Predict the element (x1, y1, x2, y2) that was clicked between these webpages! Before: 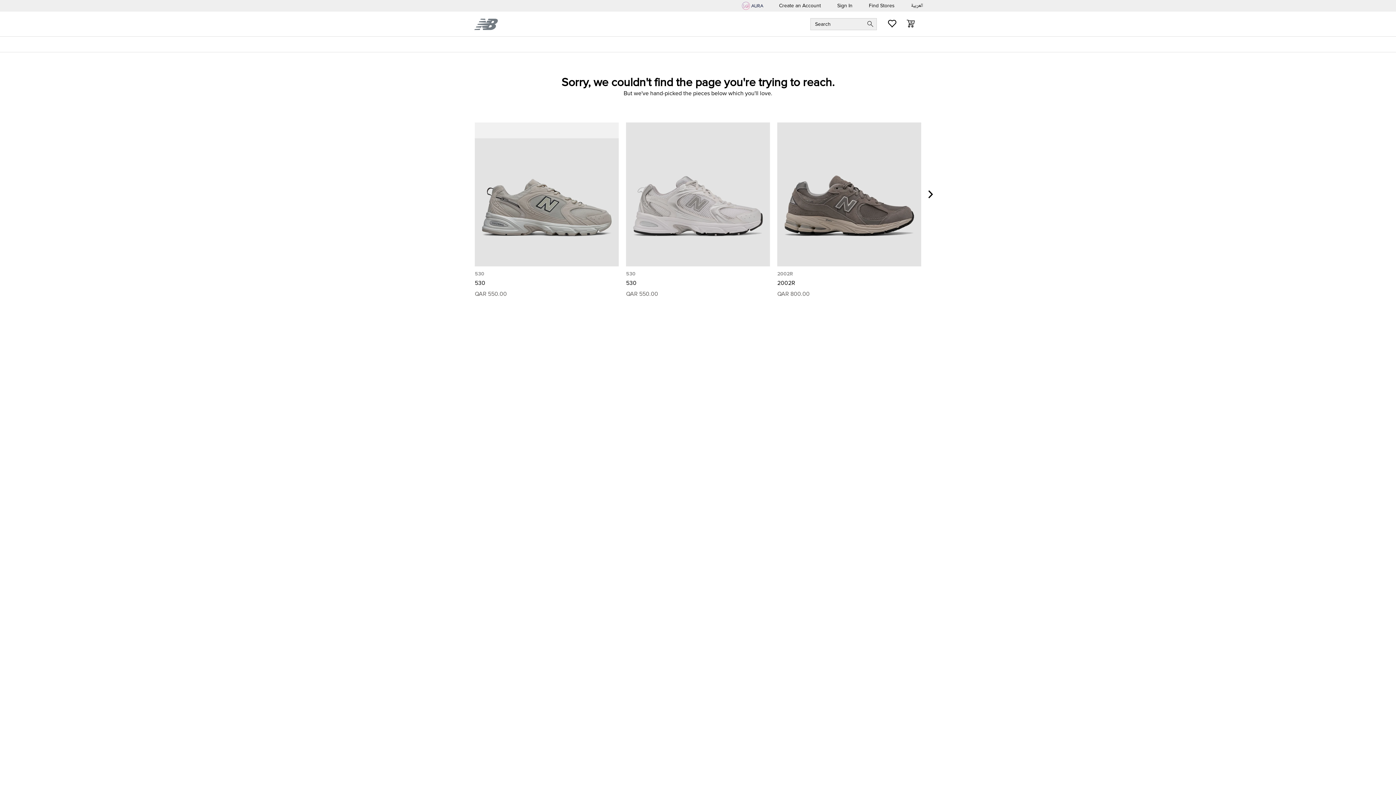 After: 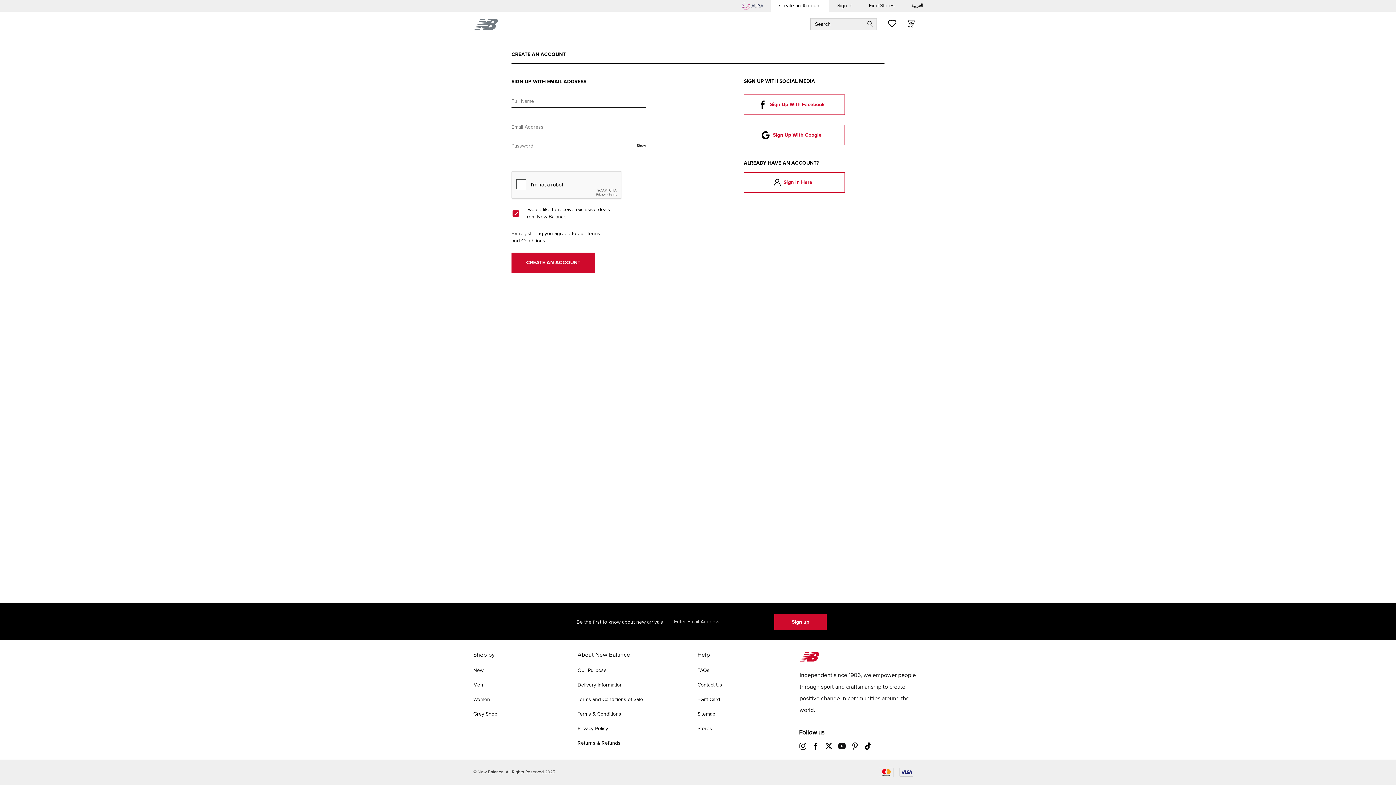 Action: bbox: (771, 0, 829, 11) label: Create an Account